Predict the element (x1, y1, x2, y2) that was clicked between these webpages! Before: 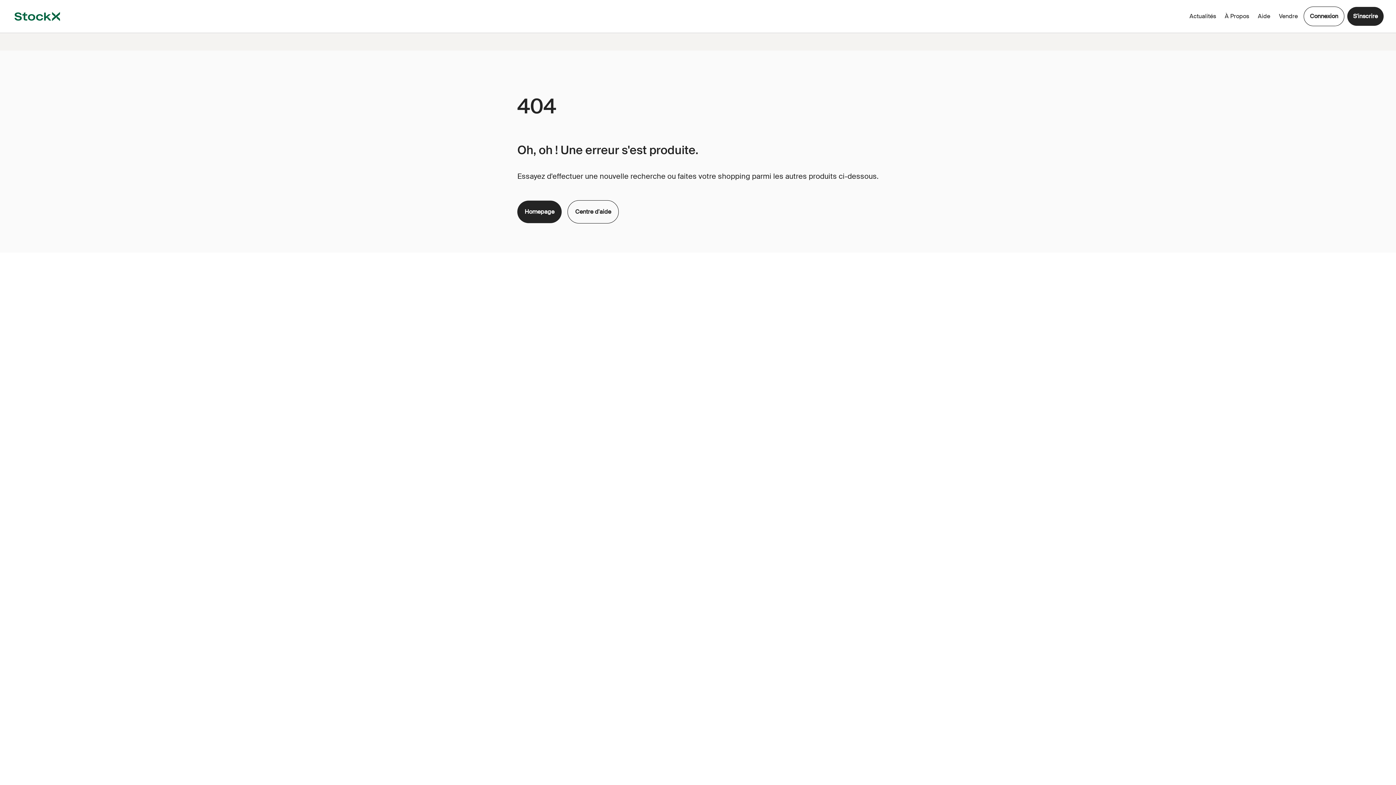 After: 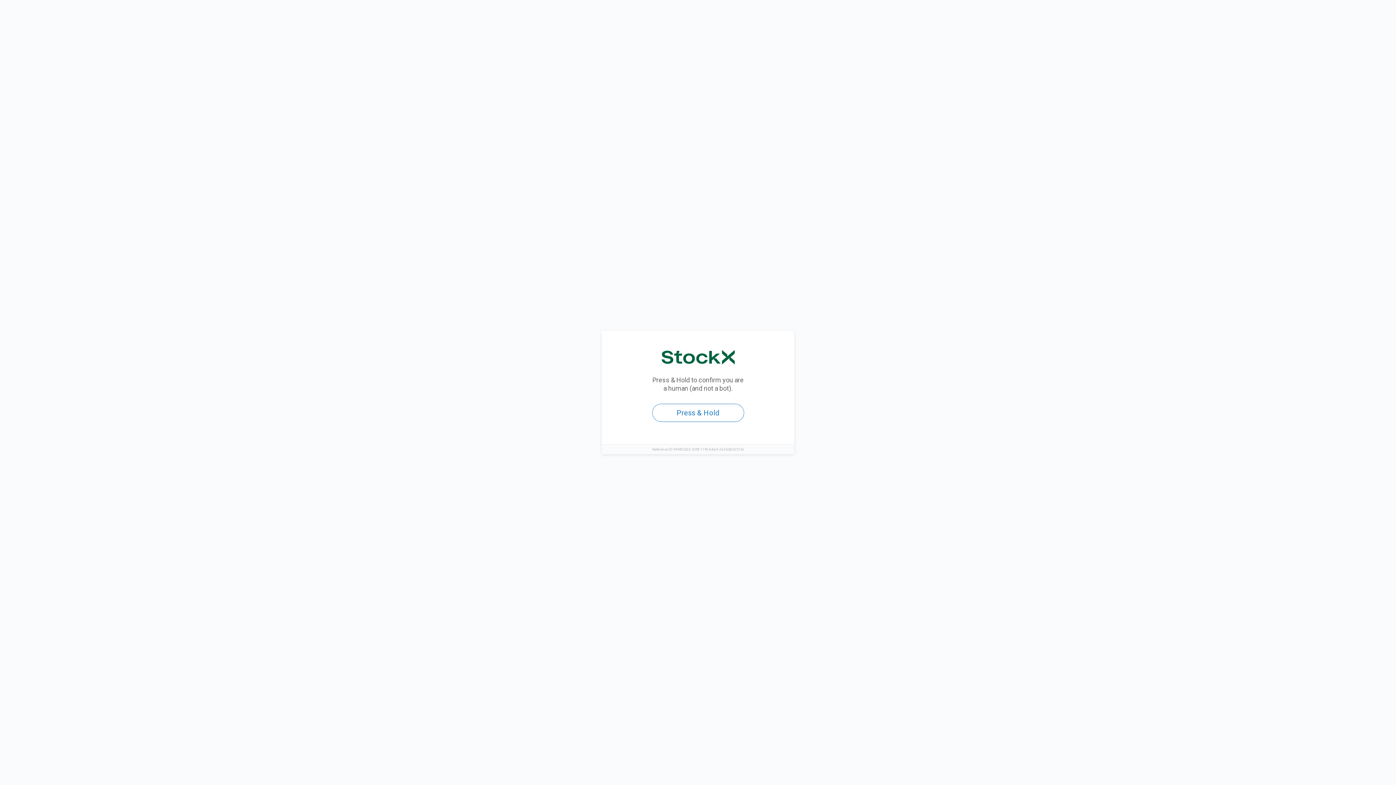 Action: bbox: (1304, 6, 1344, 26) label: Connexion